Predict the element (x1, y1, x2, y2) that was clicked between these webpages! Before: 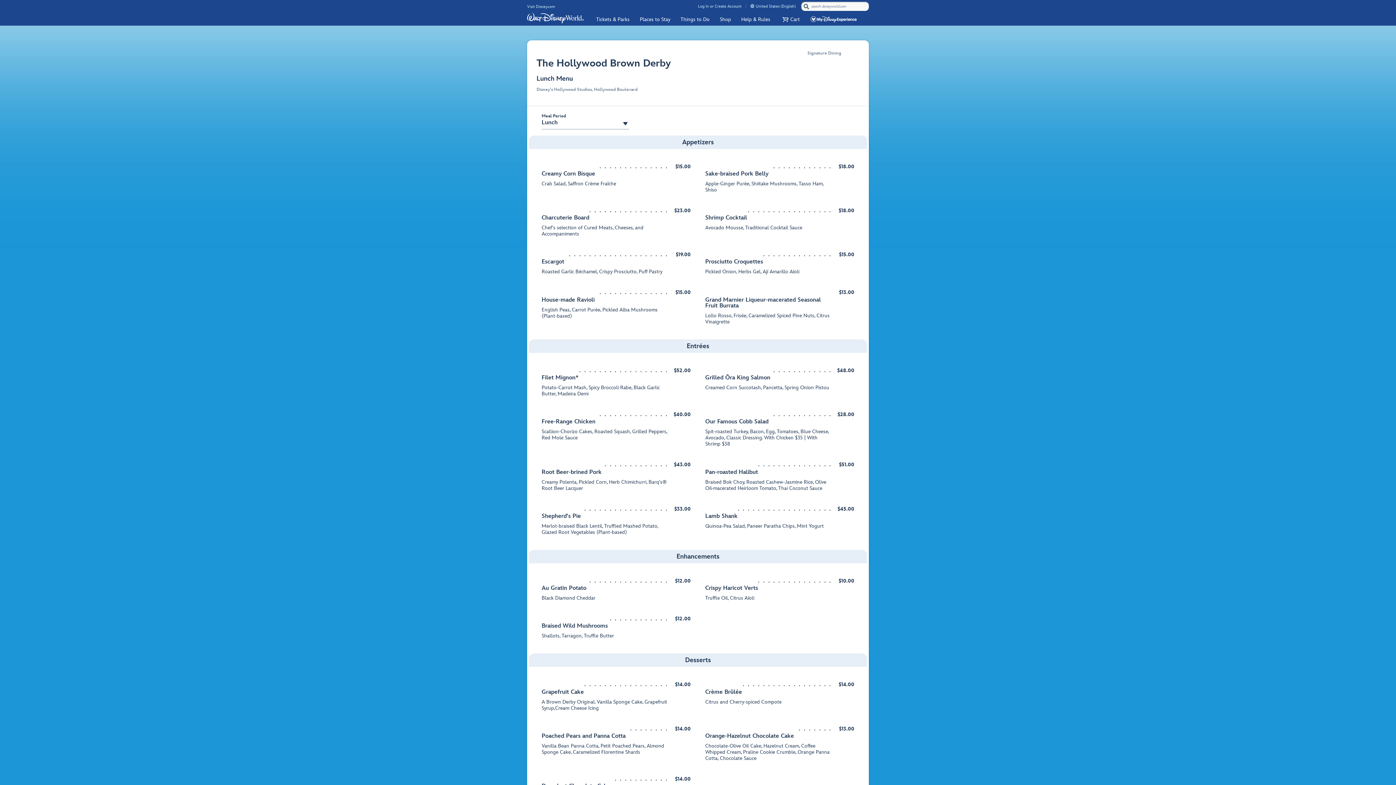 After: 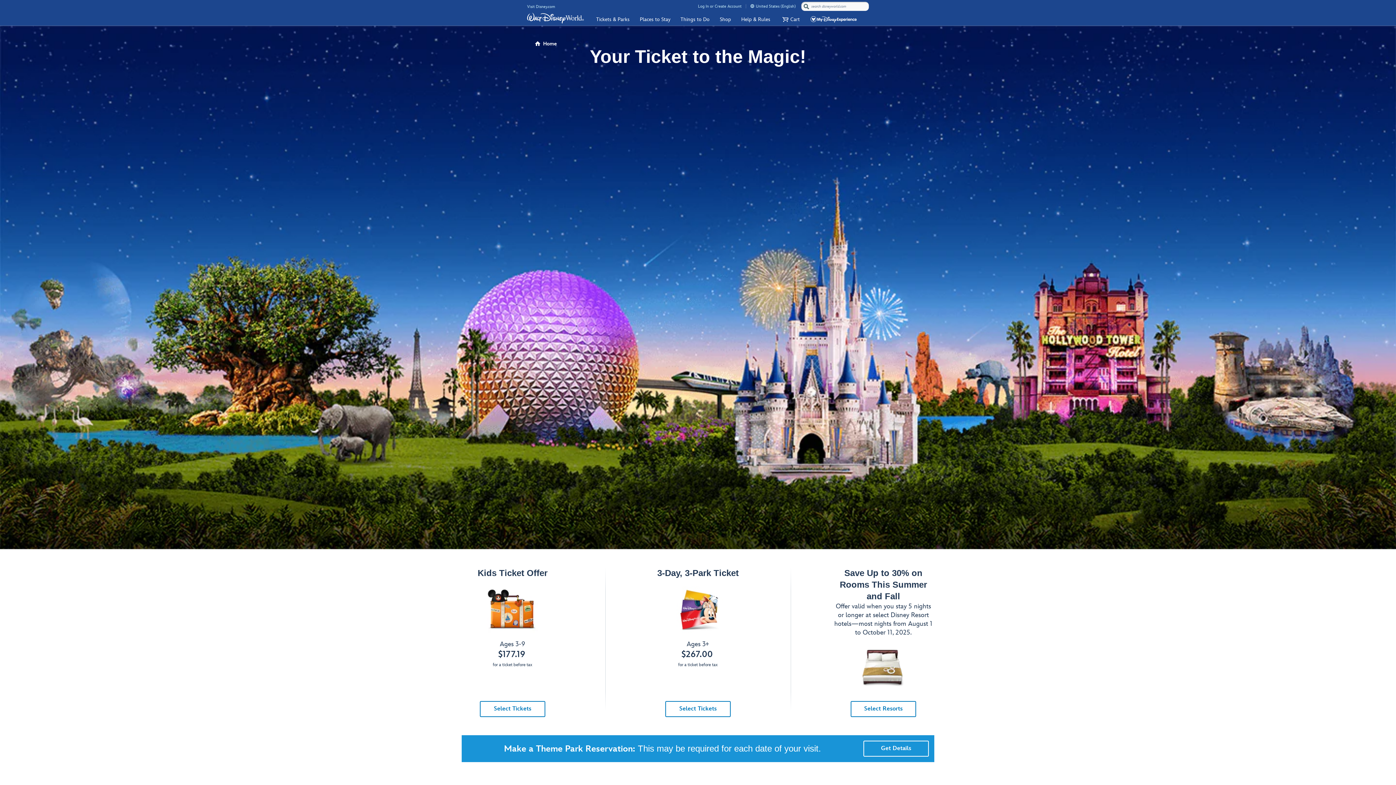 Action: bbox: (591, 12, 634, 25) label: Tickets & Parks